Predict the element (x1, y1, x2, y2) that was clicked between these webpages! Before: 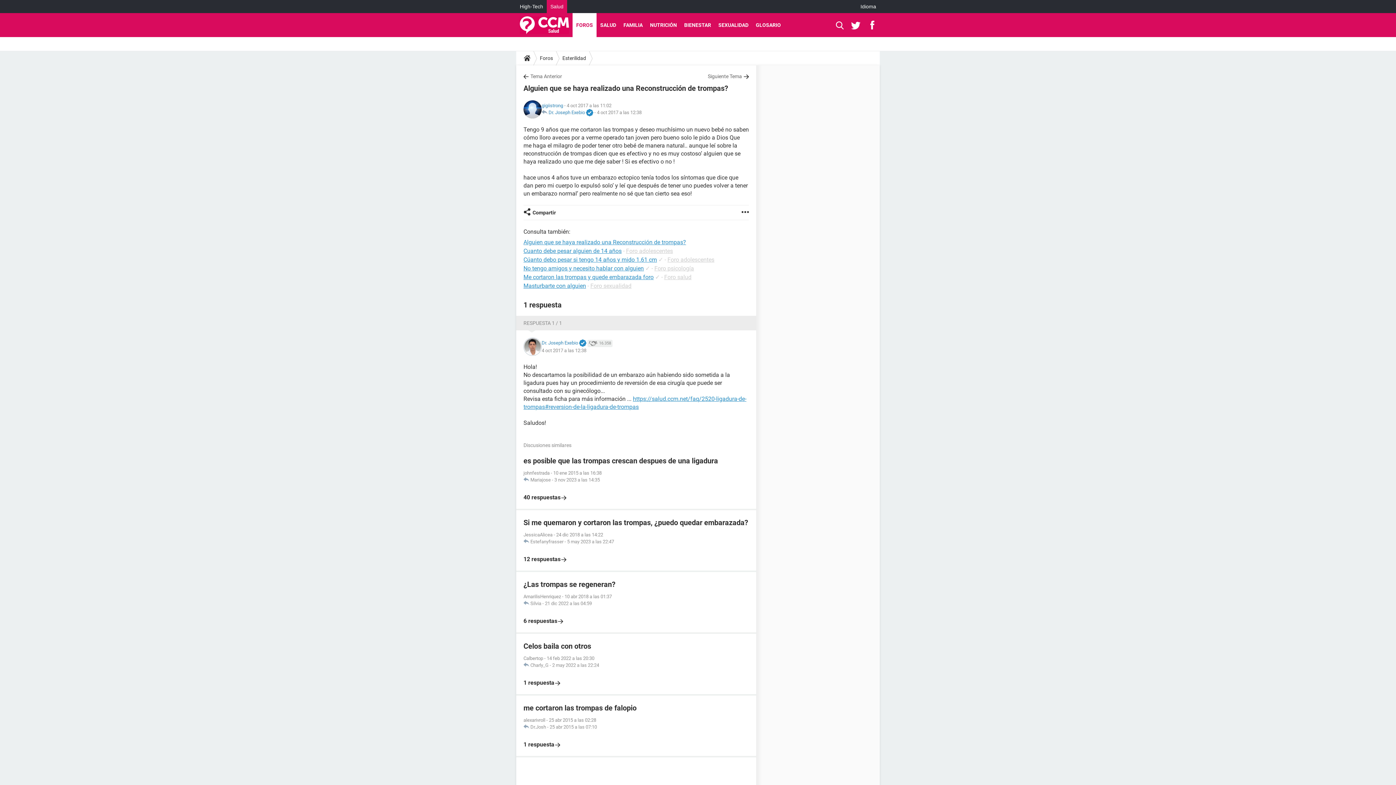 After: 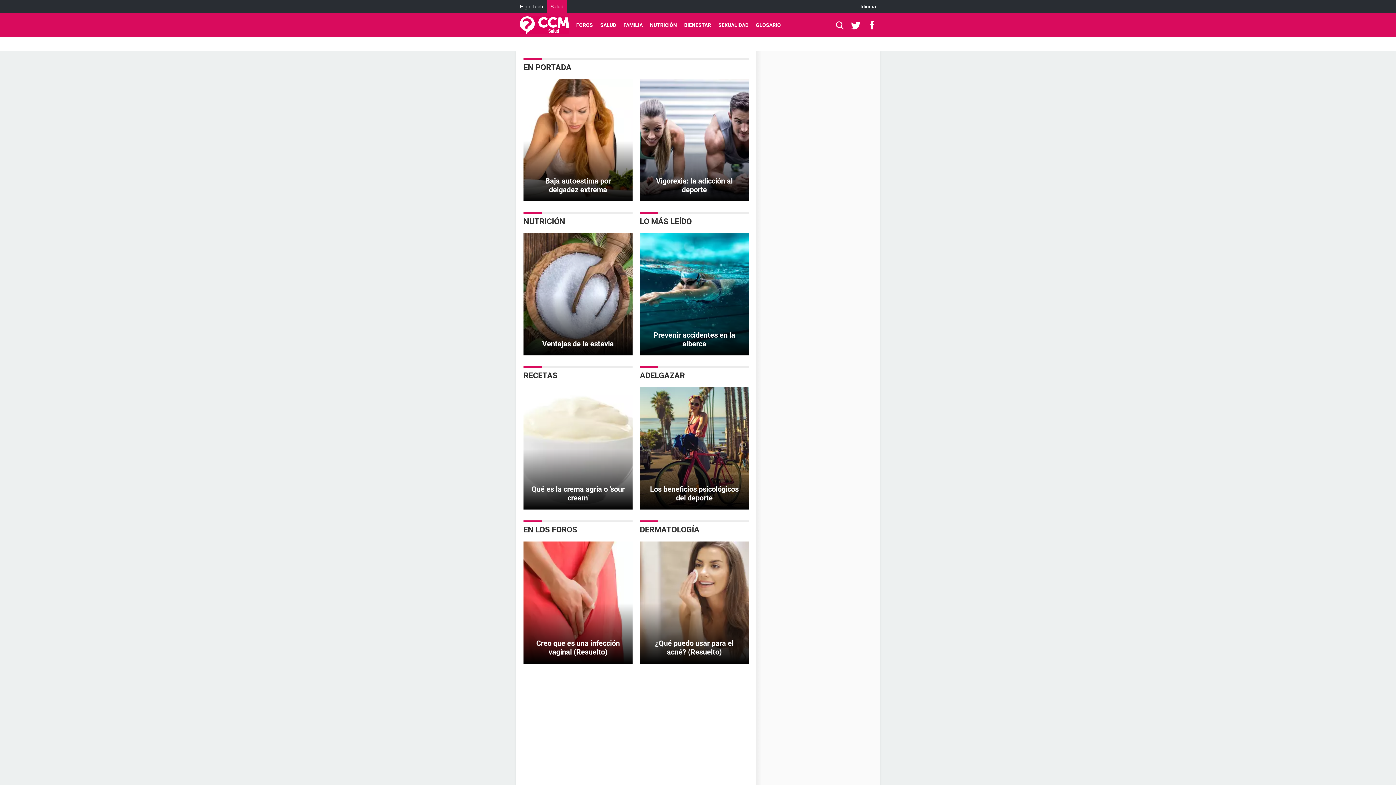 Action: bbox: (521, 50, 533, 65)